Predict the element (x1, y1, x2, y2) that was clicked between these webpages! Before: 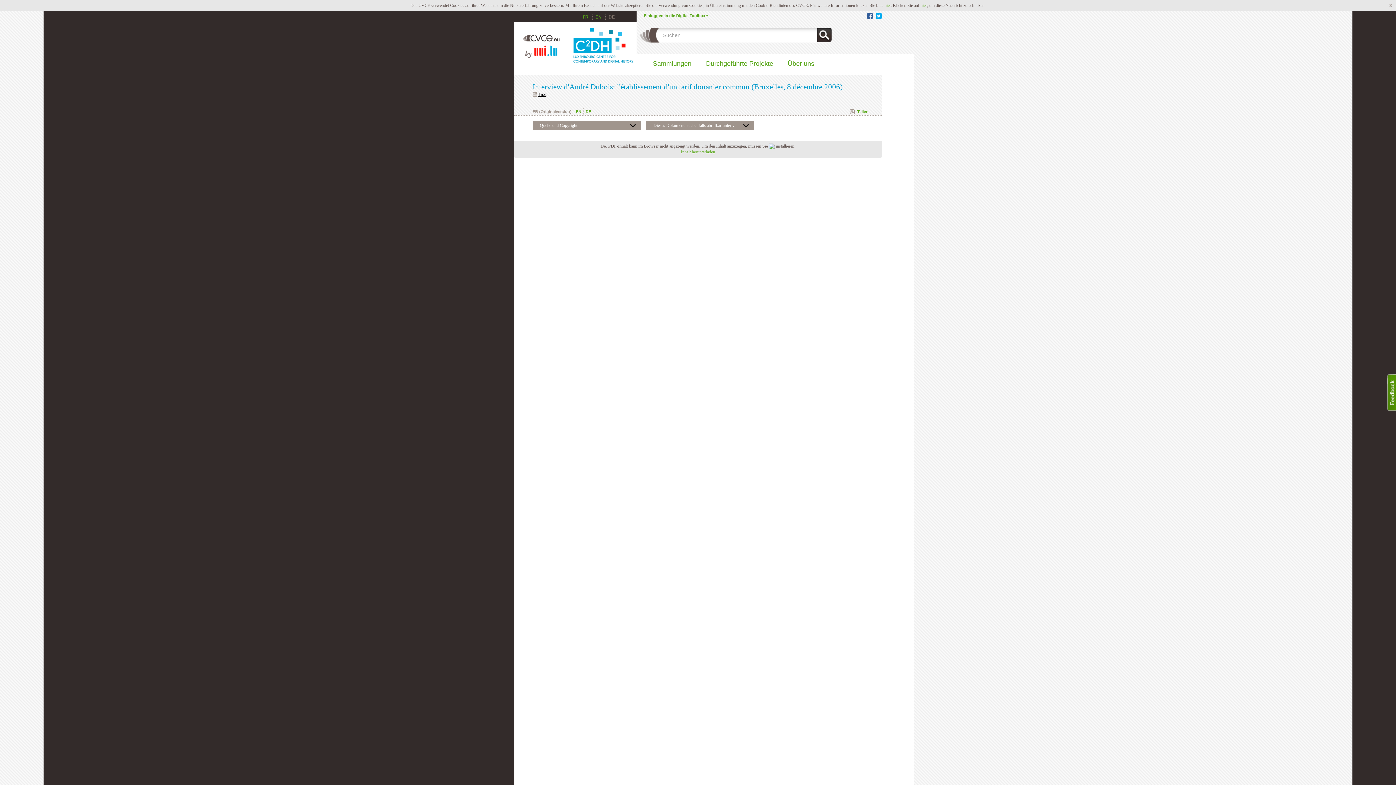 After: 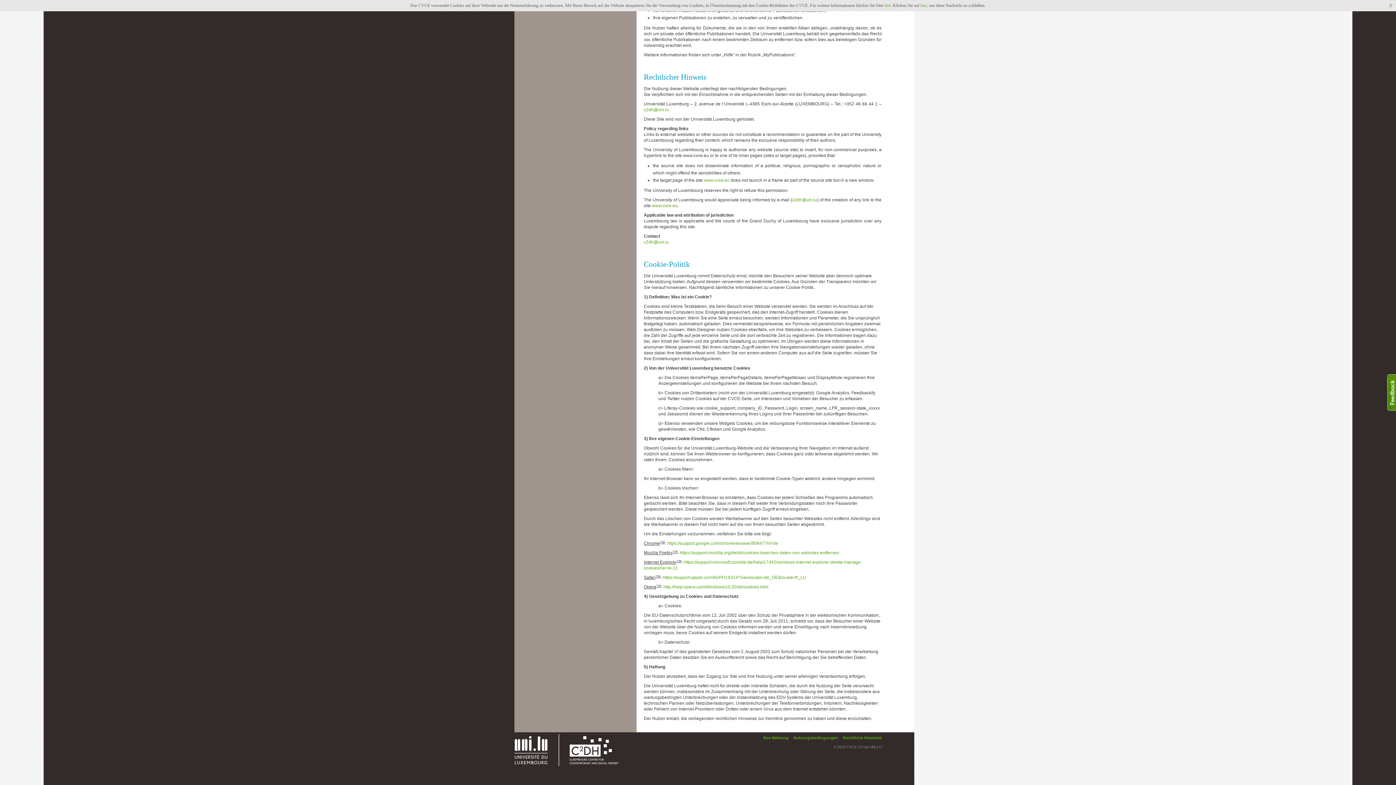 Action: label: hier bbox: (884, 2, 890, 8)